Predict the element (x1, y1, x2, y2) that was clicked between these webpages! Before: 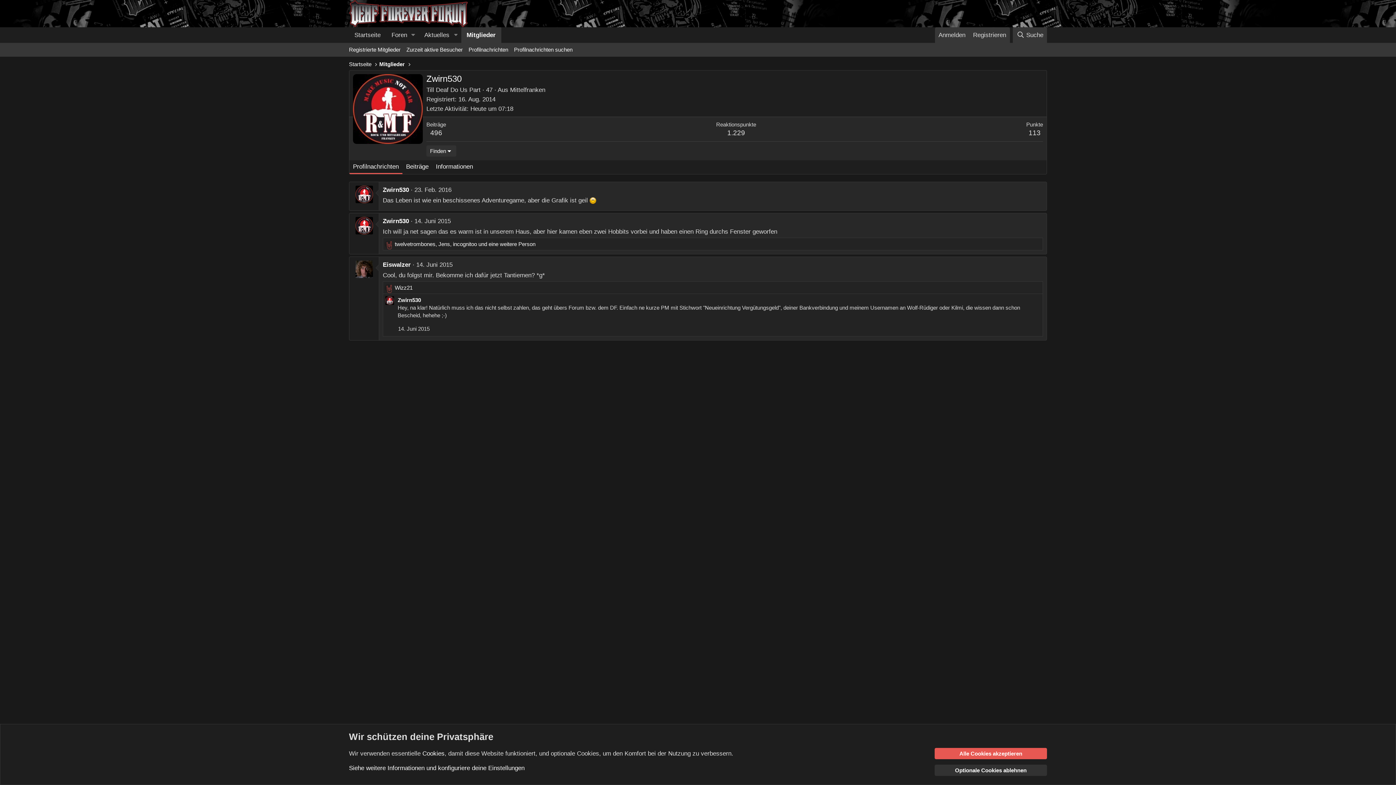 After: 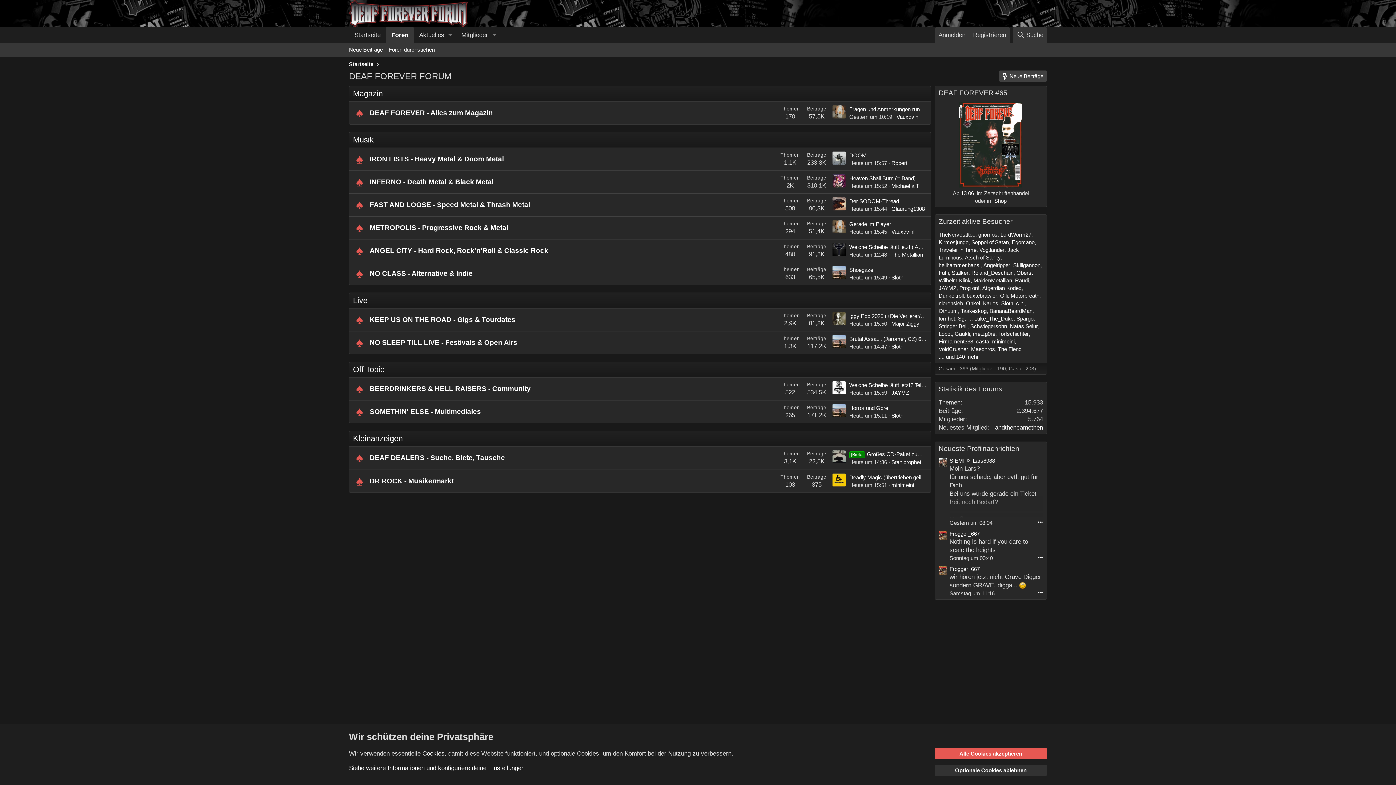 Action: bbox: (349, 27, 386, 42) label: Startseite